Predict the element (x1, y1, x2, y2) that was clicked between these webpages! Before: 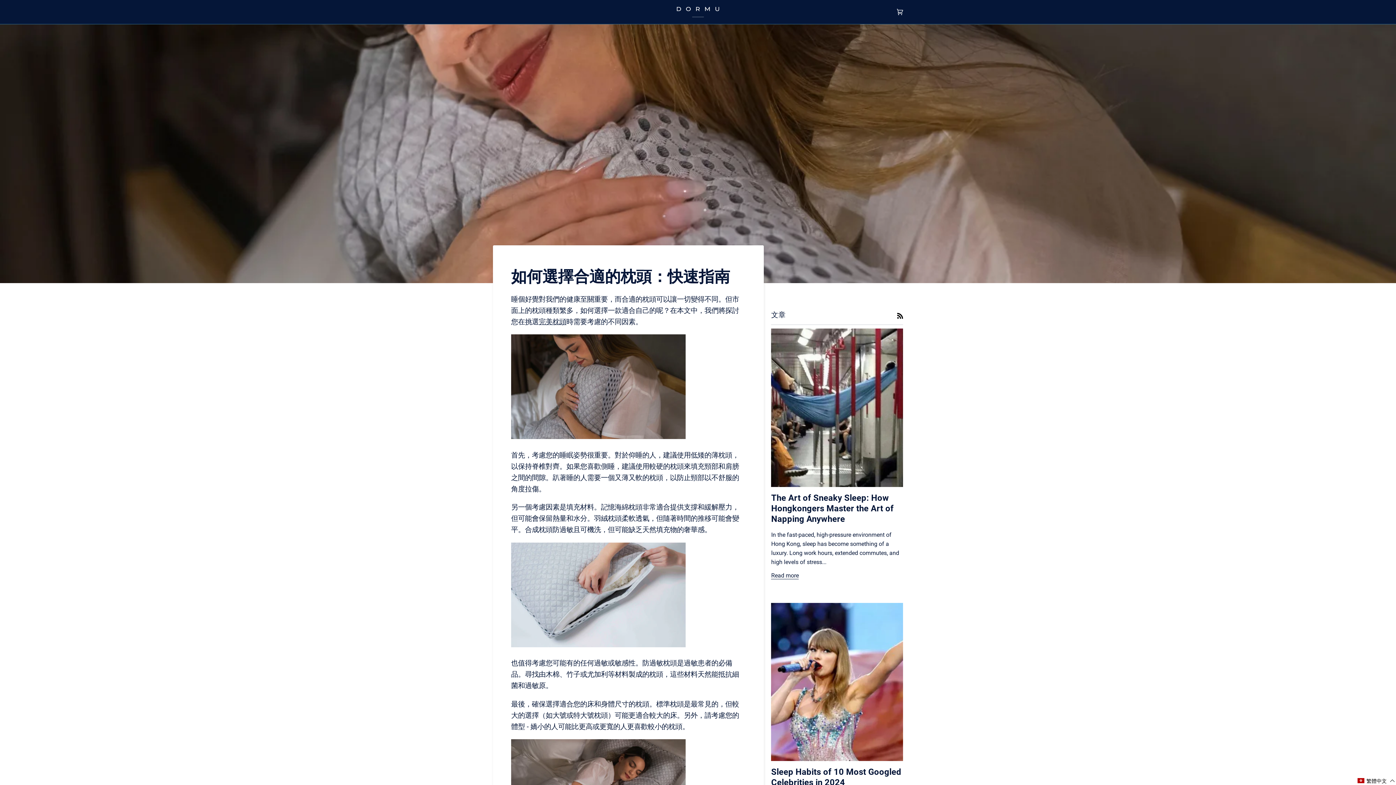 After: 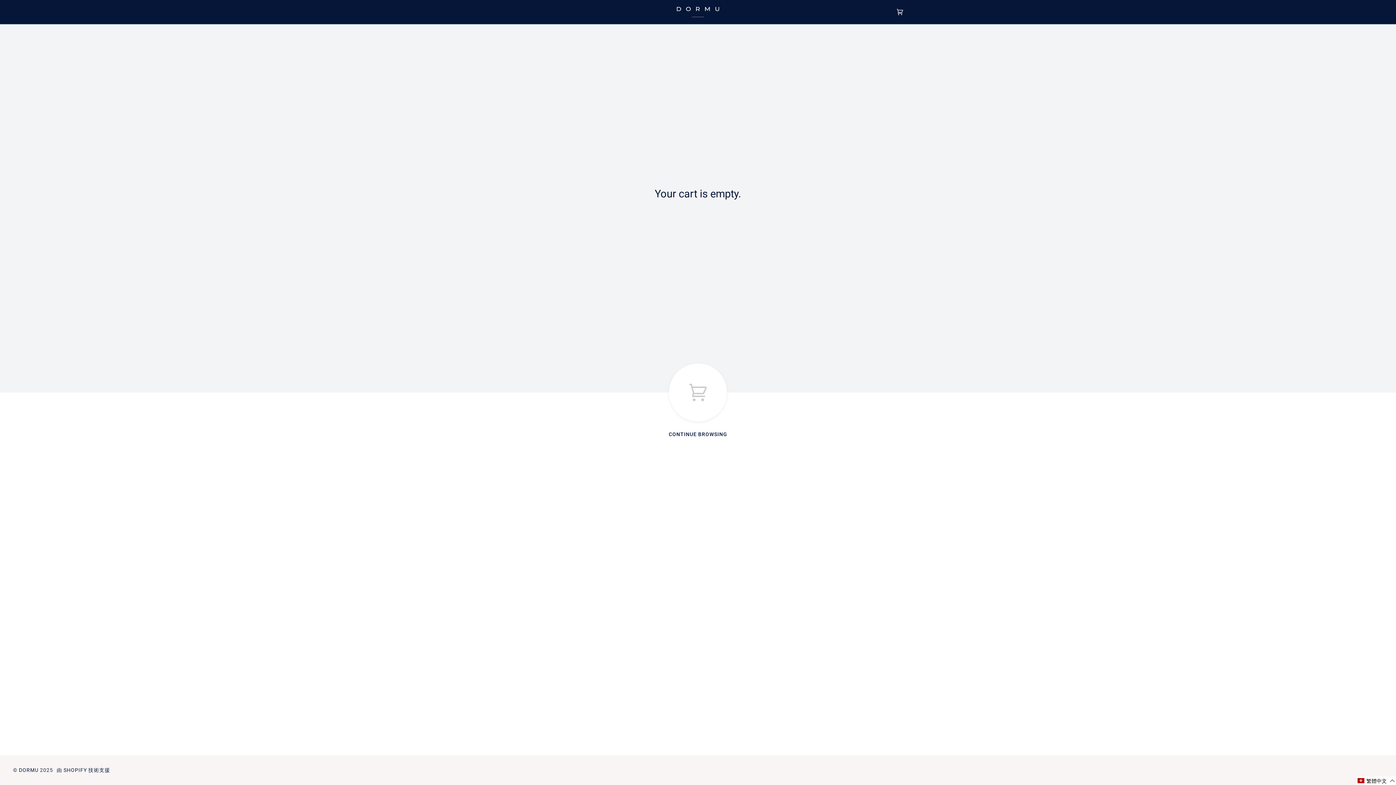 Action: label: CART
(0) bbox: (891, 0, 908, 24)